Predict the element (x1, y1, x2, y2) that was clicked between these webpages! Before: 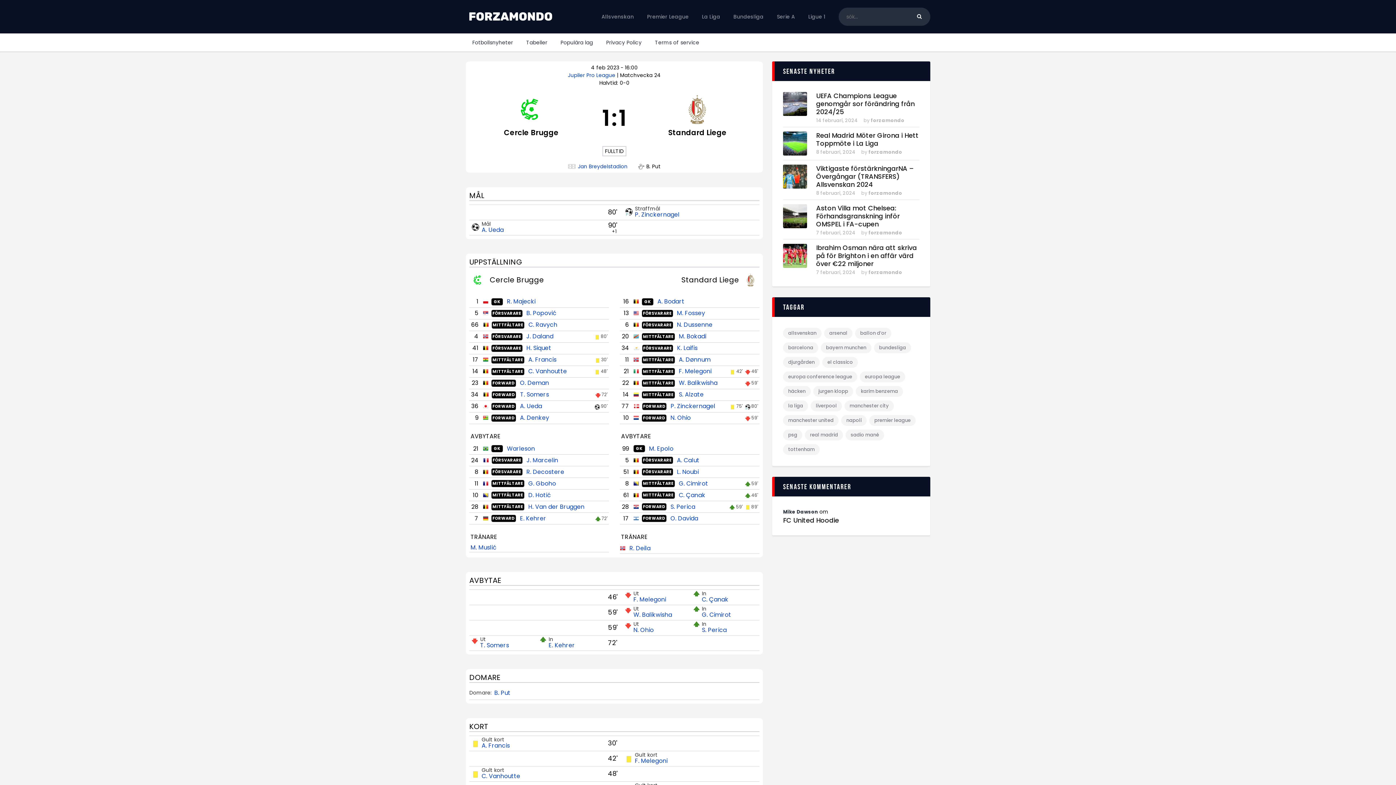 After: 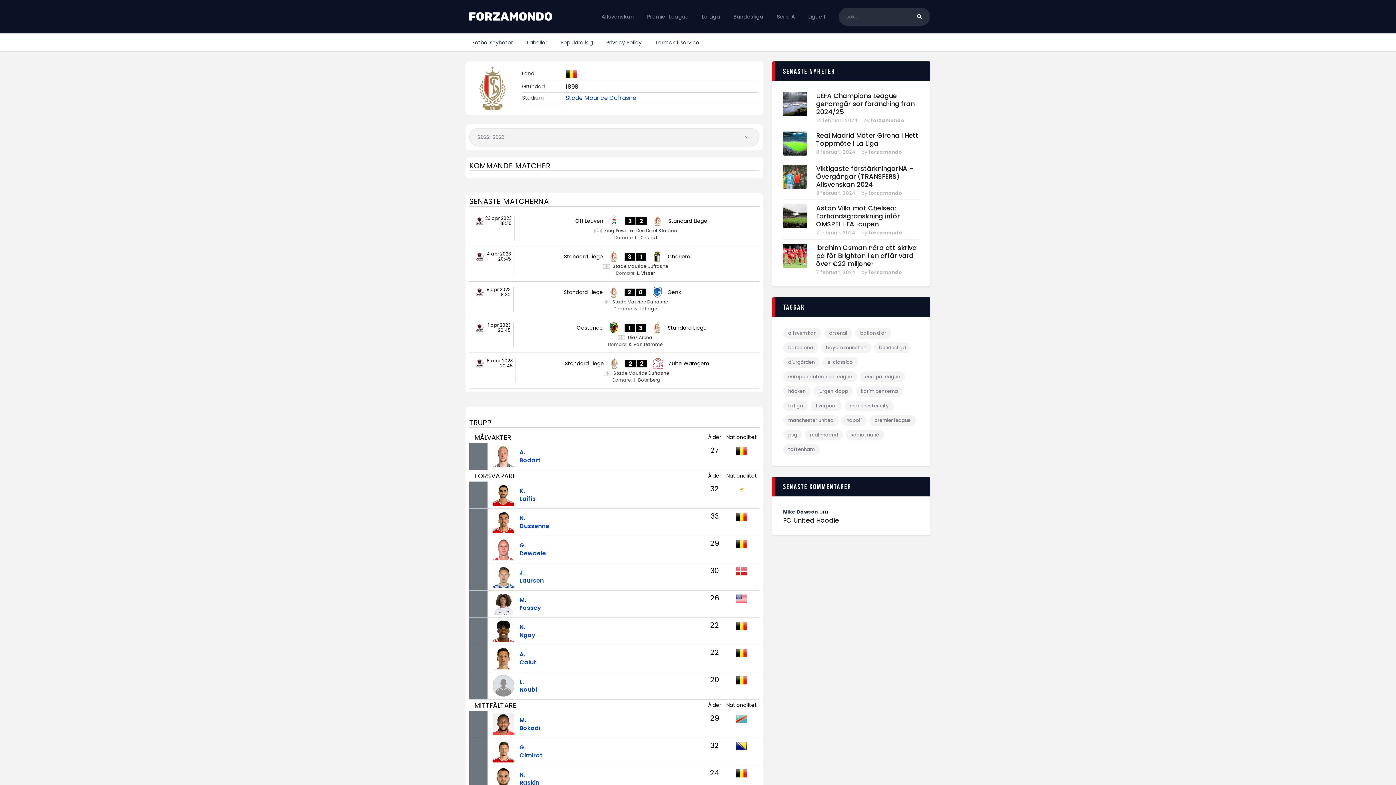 Action: bbox: (634, 94, 760, 141)